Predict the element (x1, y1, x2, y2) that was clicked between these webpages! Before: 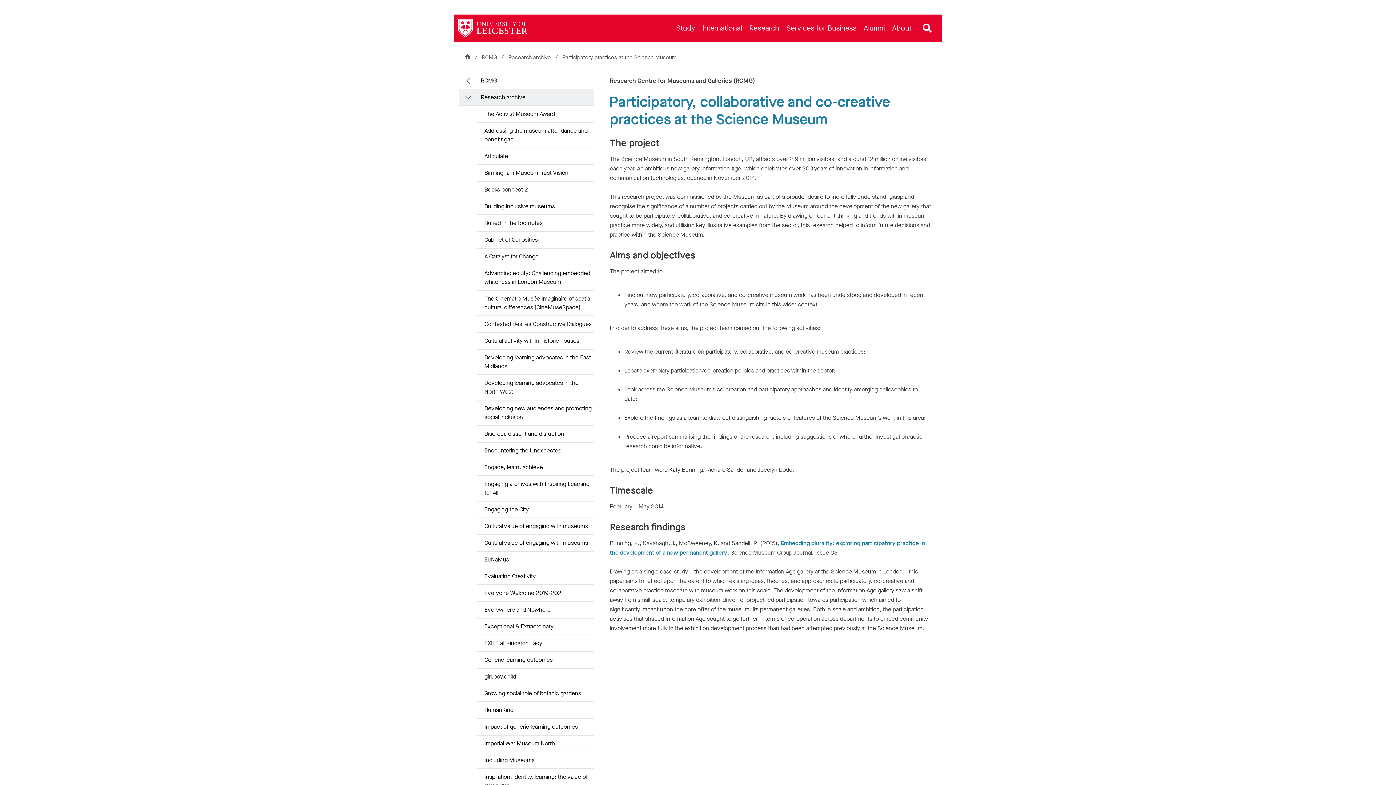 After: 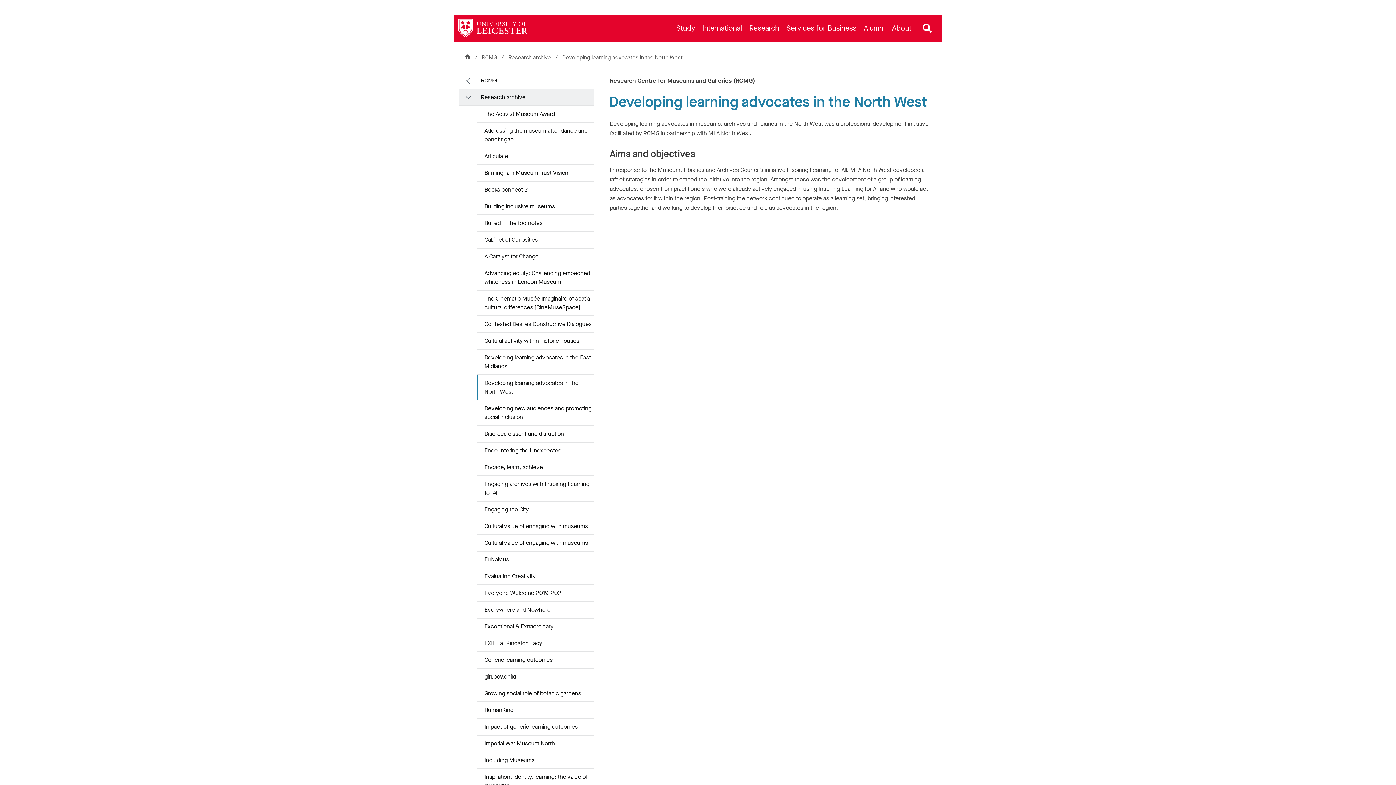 Action: bbox: (477, 375, 593, 400) label: Developing learning advocates in the North West